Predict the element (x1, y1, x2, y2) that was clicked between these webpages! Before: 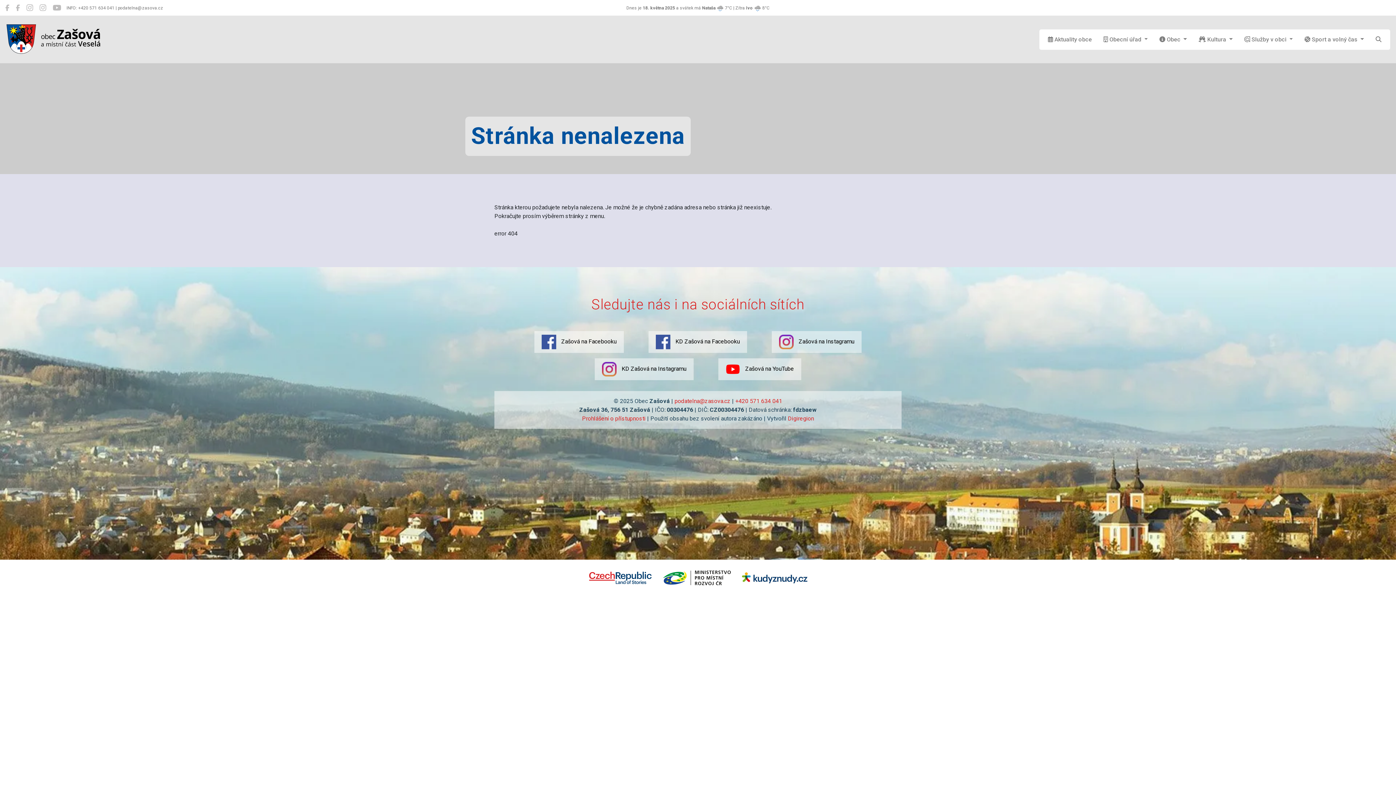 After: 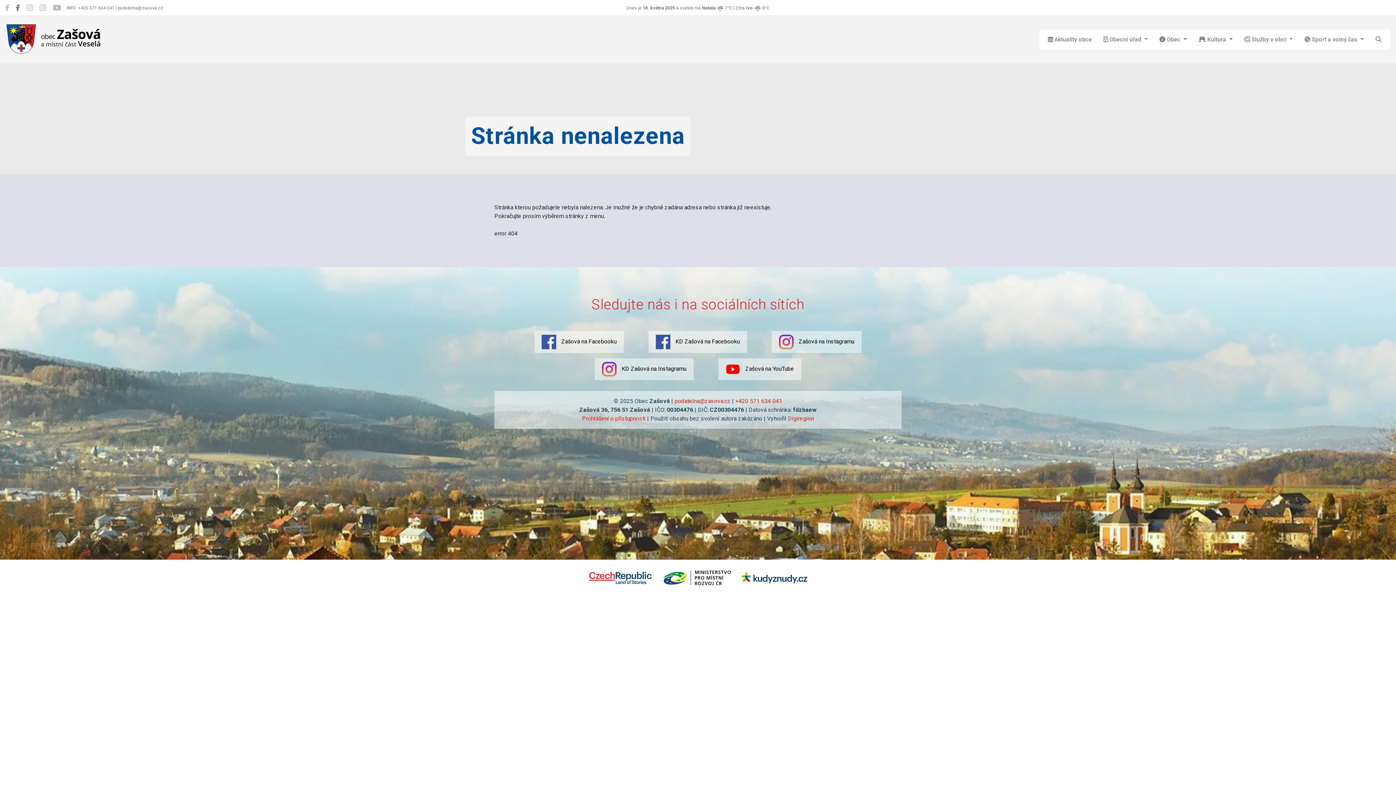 Action: label: KD Zašová na Facebooku bbox: (16, 3, 20, 12)